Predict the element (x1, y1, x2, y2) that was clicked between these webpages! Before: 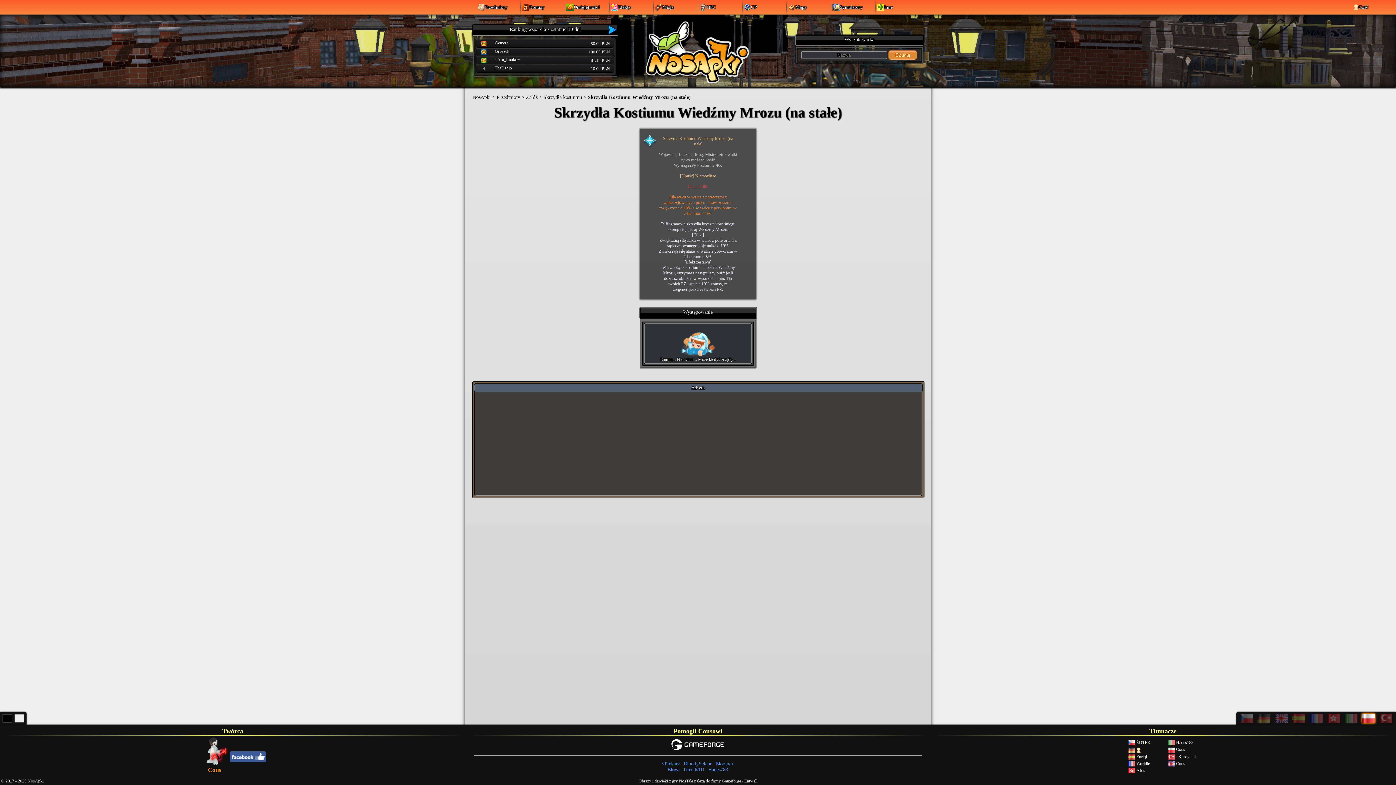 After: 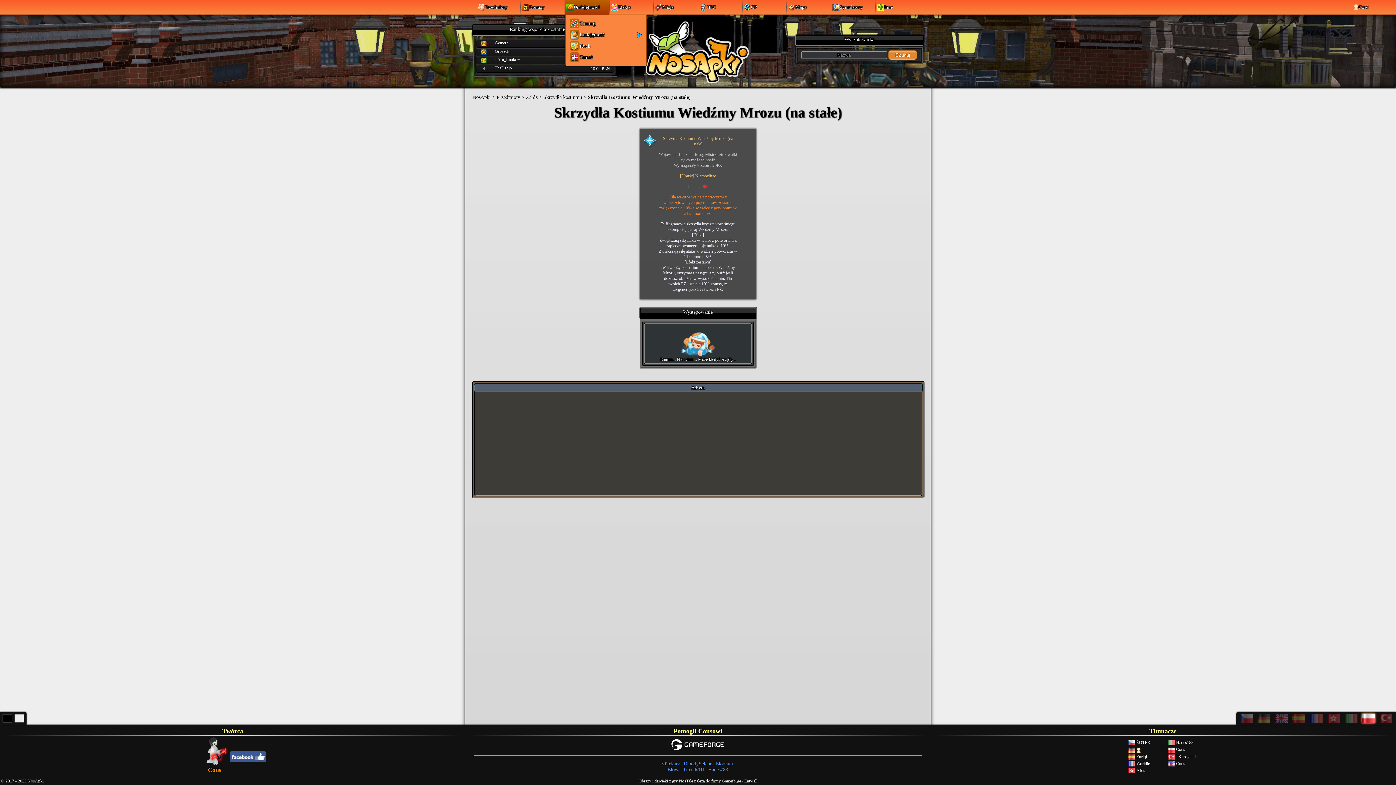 Action: bbox: (565, 0, 609, 14) label: Umiejętności